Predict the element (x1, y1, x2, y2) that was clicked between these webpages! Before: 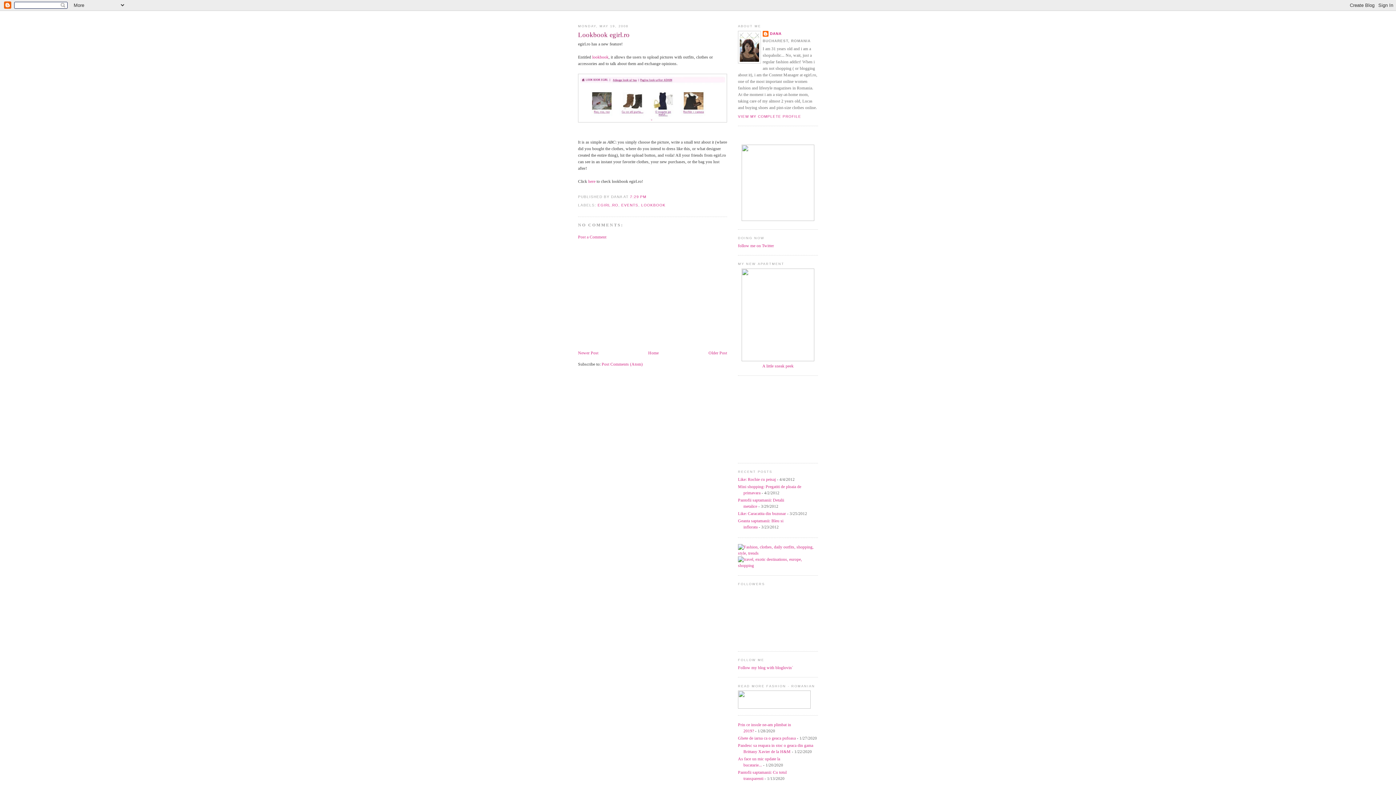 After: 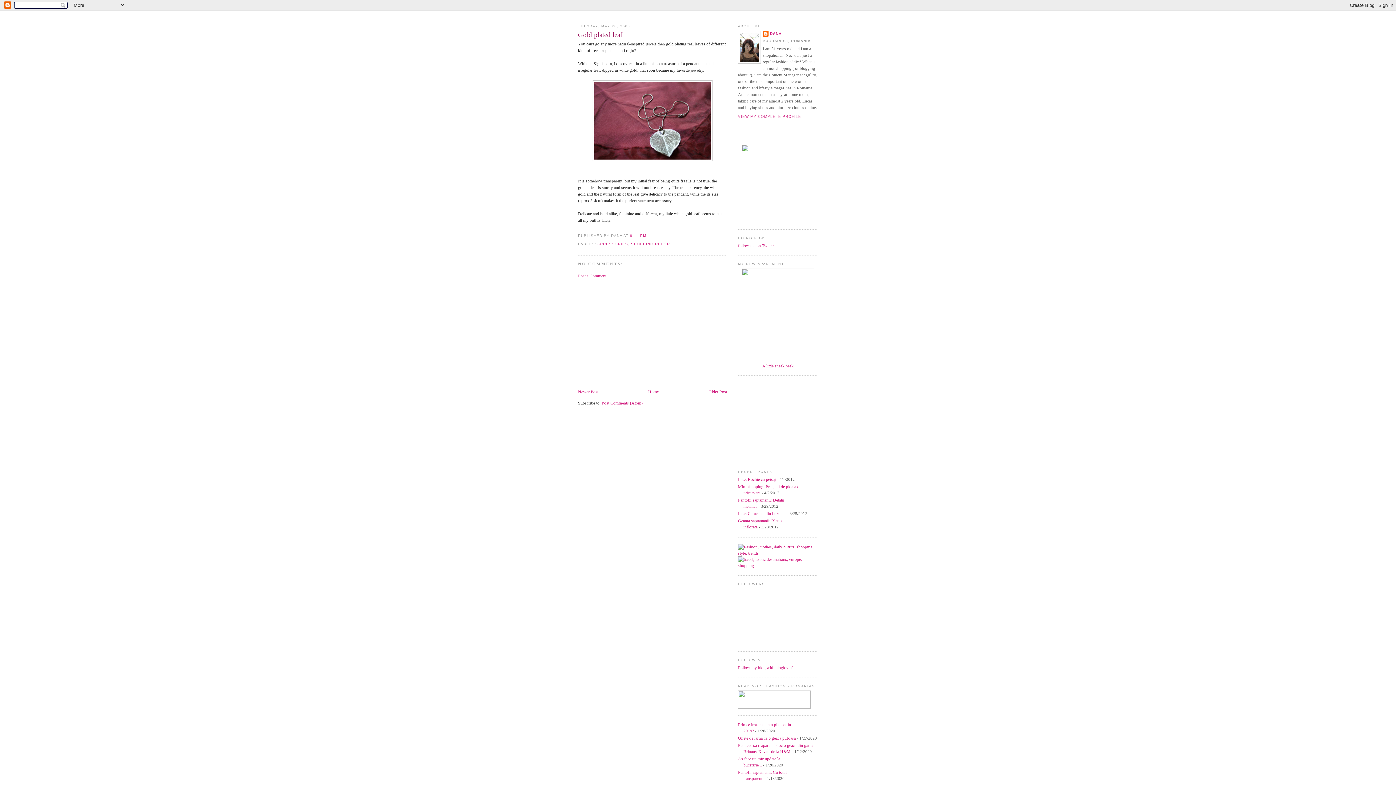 Action: bbox: (578, 350, 598, 355) label: Newer Post